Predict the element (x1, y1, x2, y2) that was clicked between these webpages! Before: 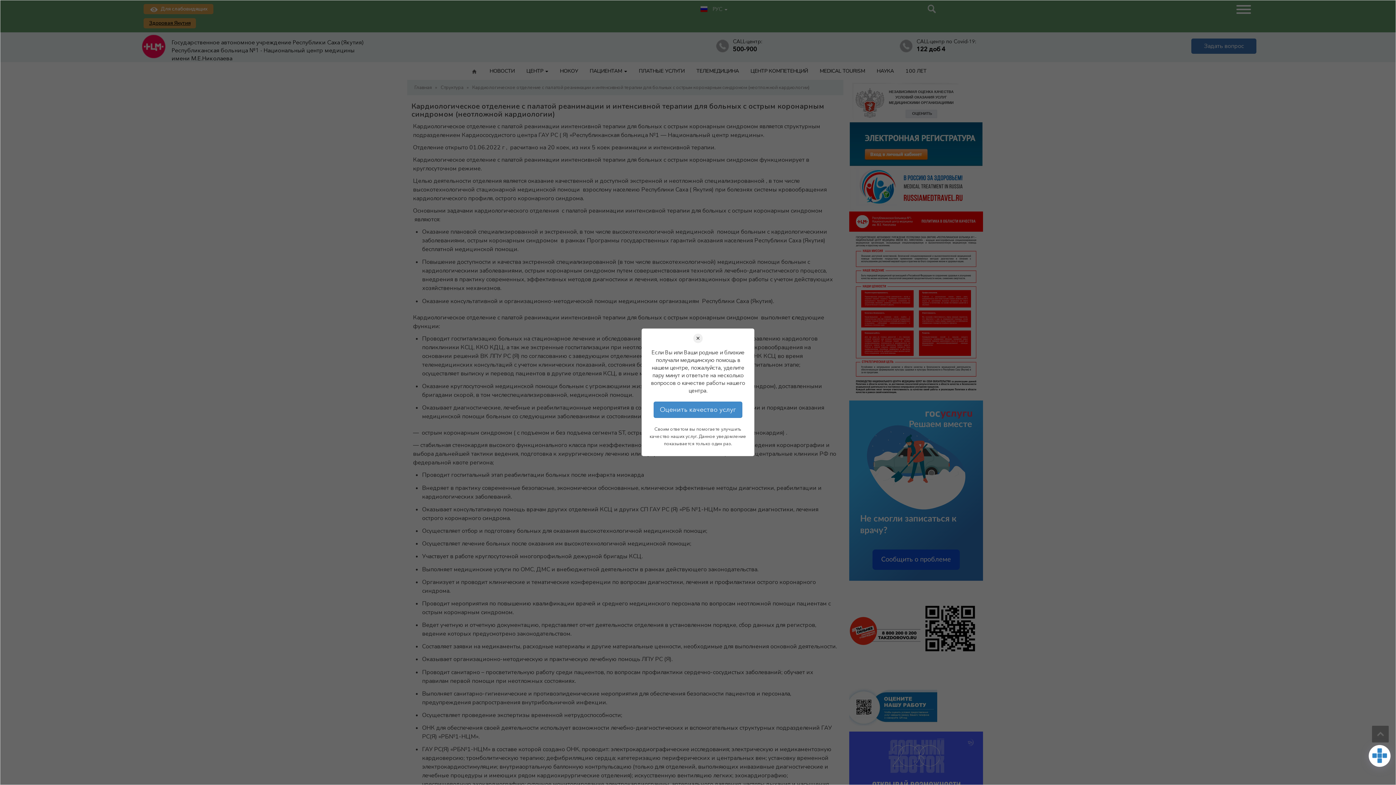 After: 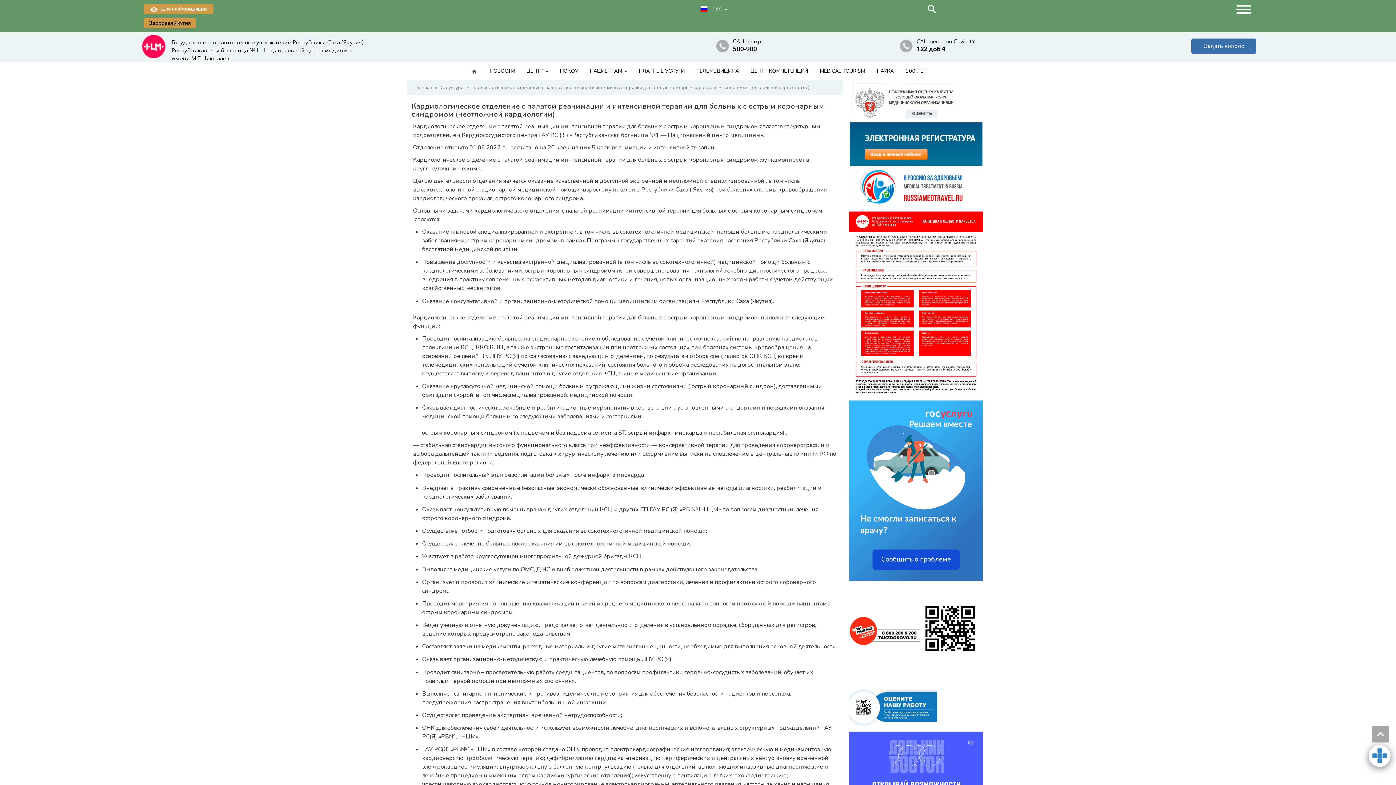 Action: bbox: (693, 333, 702, 343) label: ✕